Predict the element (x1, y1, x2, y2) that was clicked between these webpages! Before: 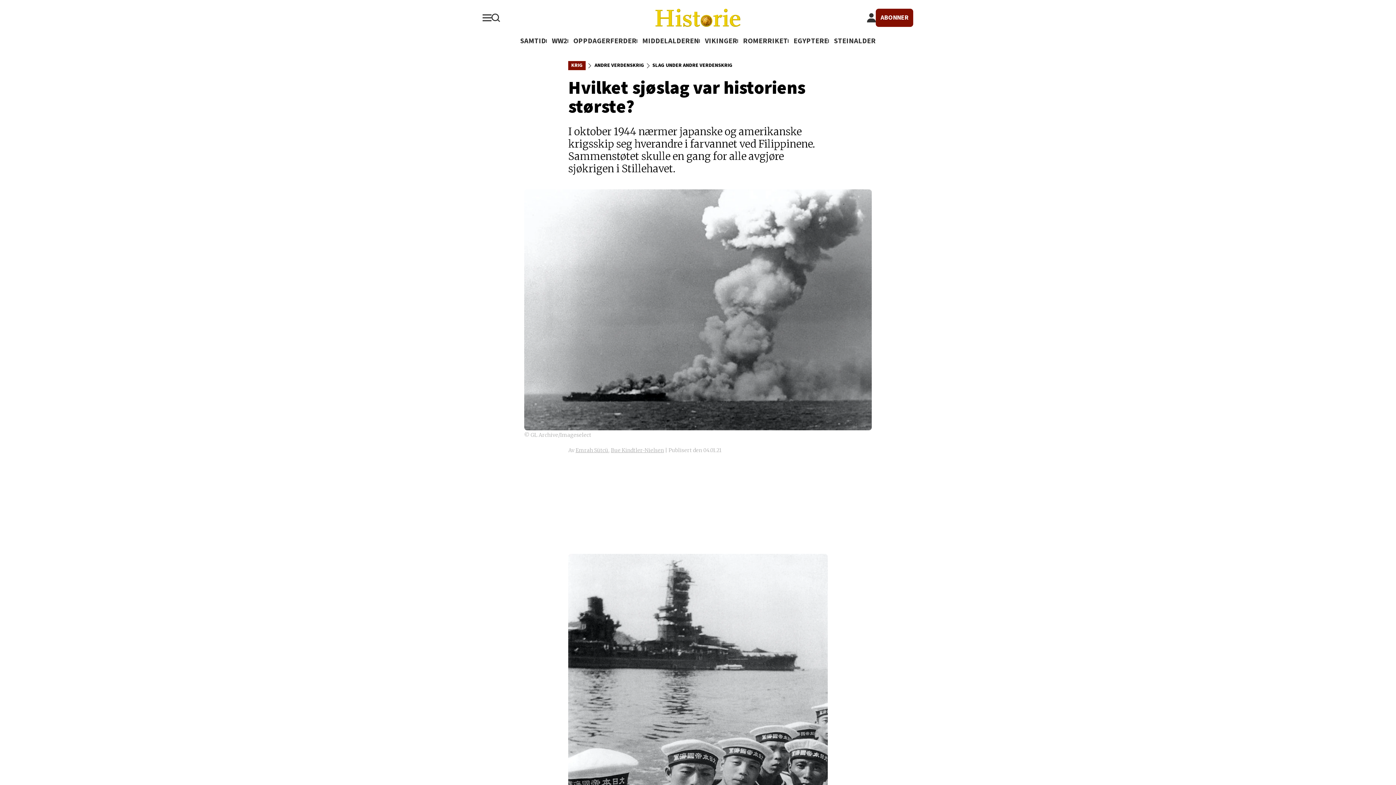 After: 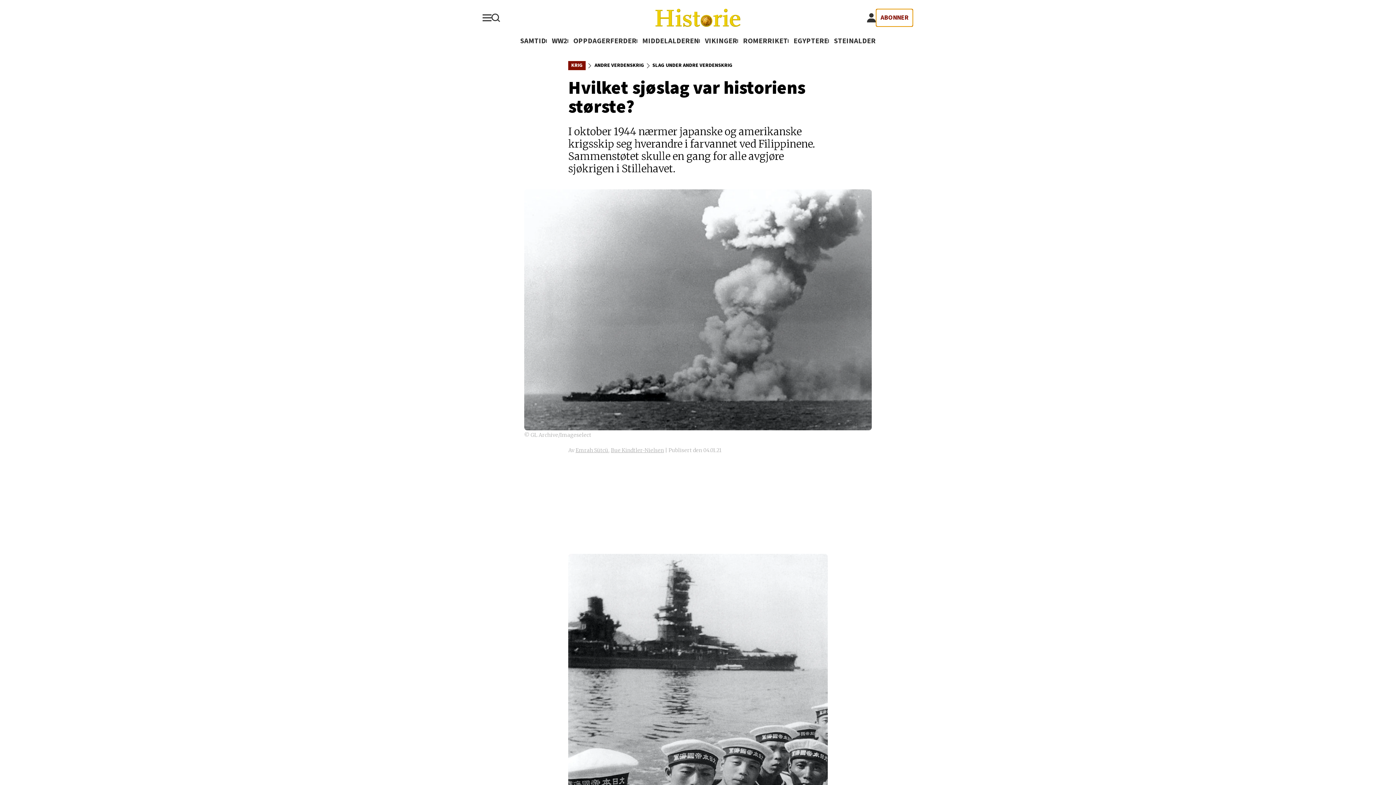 Action: bbox: (875, 8, 913, 26) label: ABONNER